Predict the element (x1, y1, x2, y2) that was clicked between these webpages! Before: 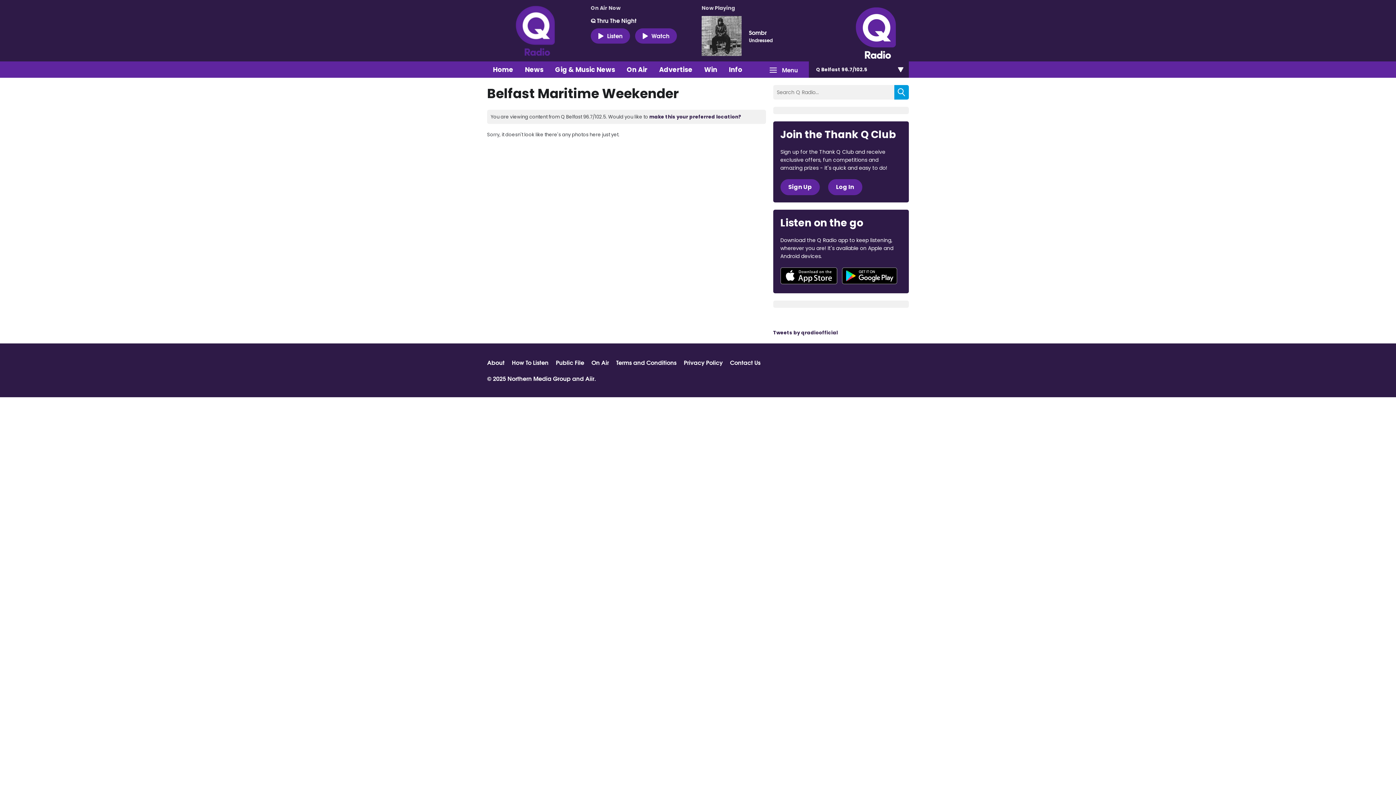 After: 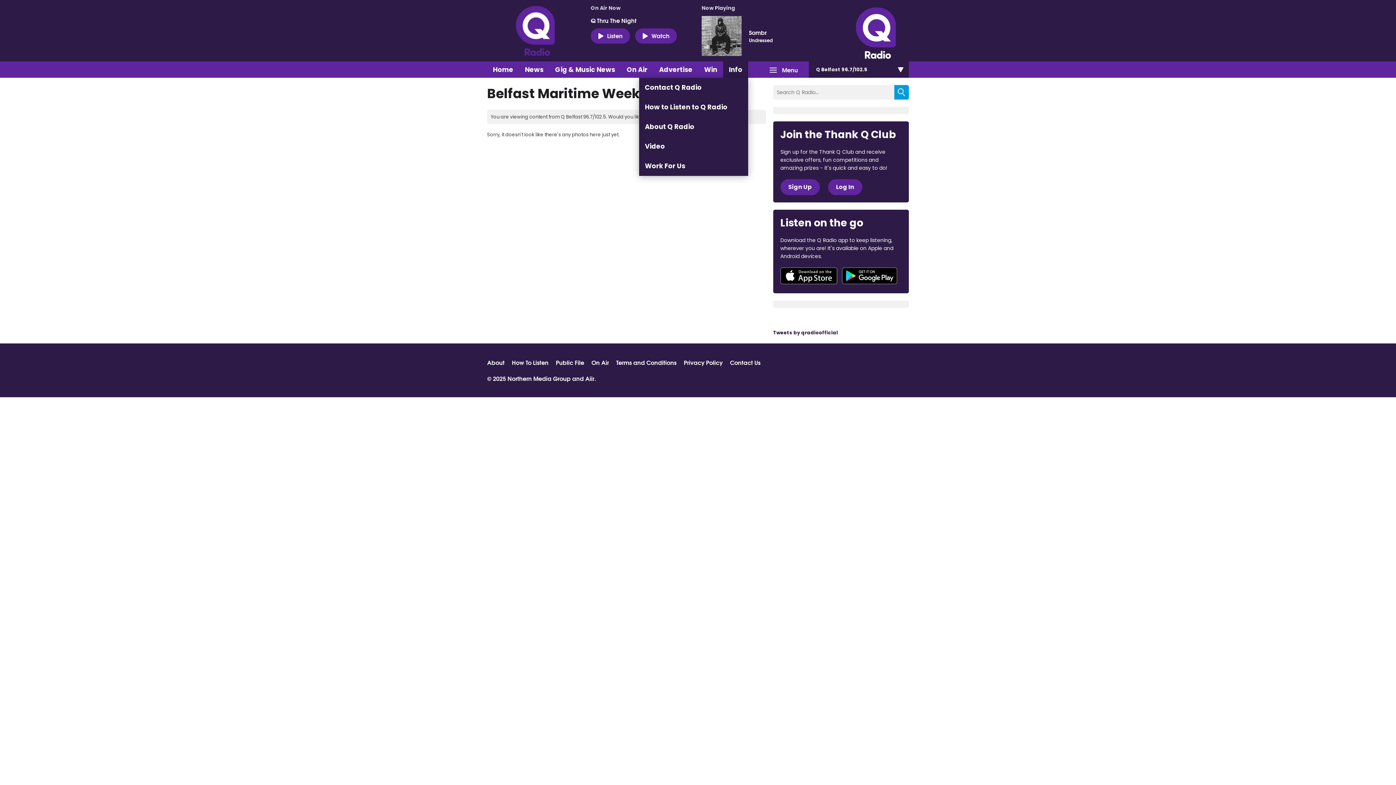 Action: bbox: (723, 61, 748, 77) label: Info